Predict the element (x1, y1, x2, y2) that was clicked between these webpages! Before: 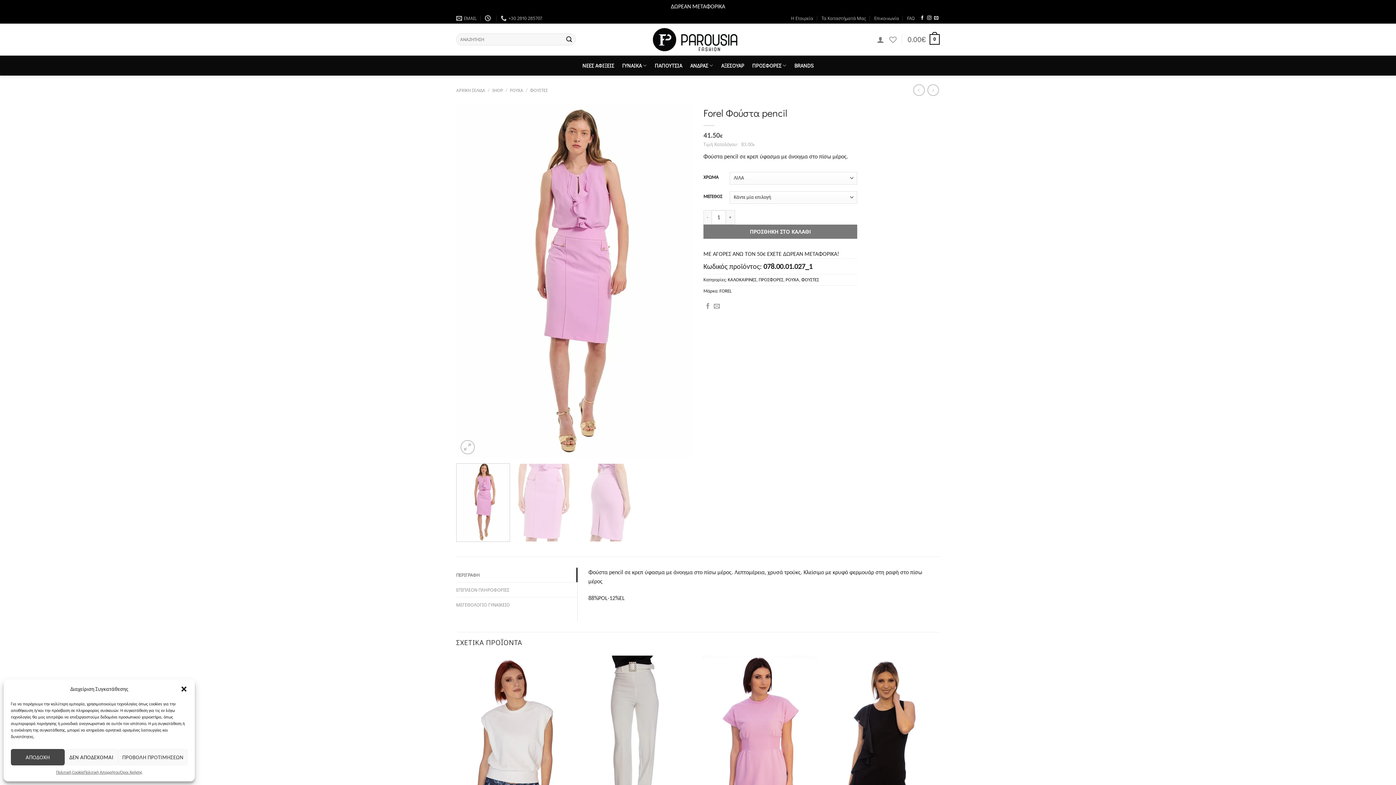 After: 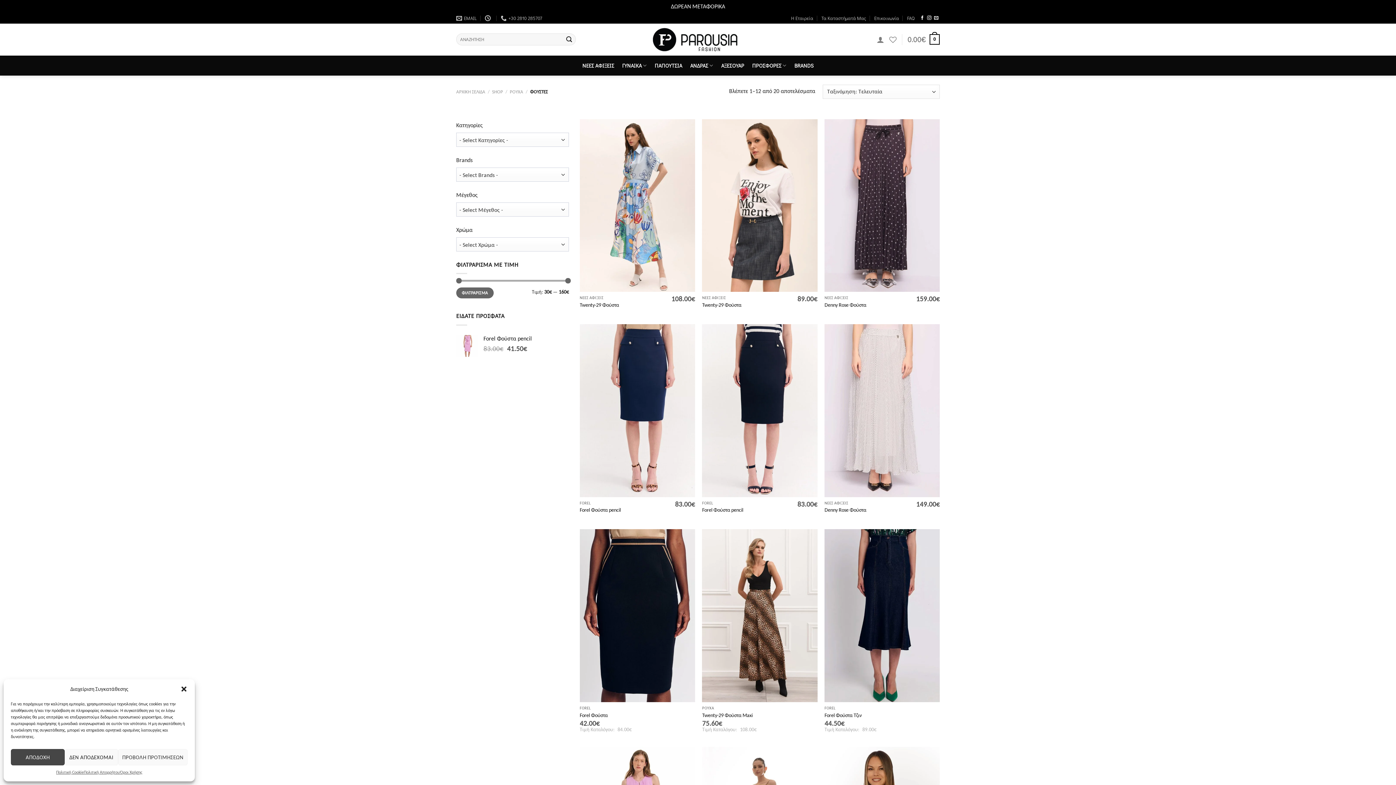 Action: bbox: (530, 87, 547, 92) label: ΦΟΥΣΤΕΣ